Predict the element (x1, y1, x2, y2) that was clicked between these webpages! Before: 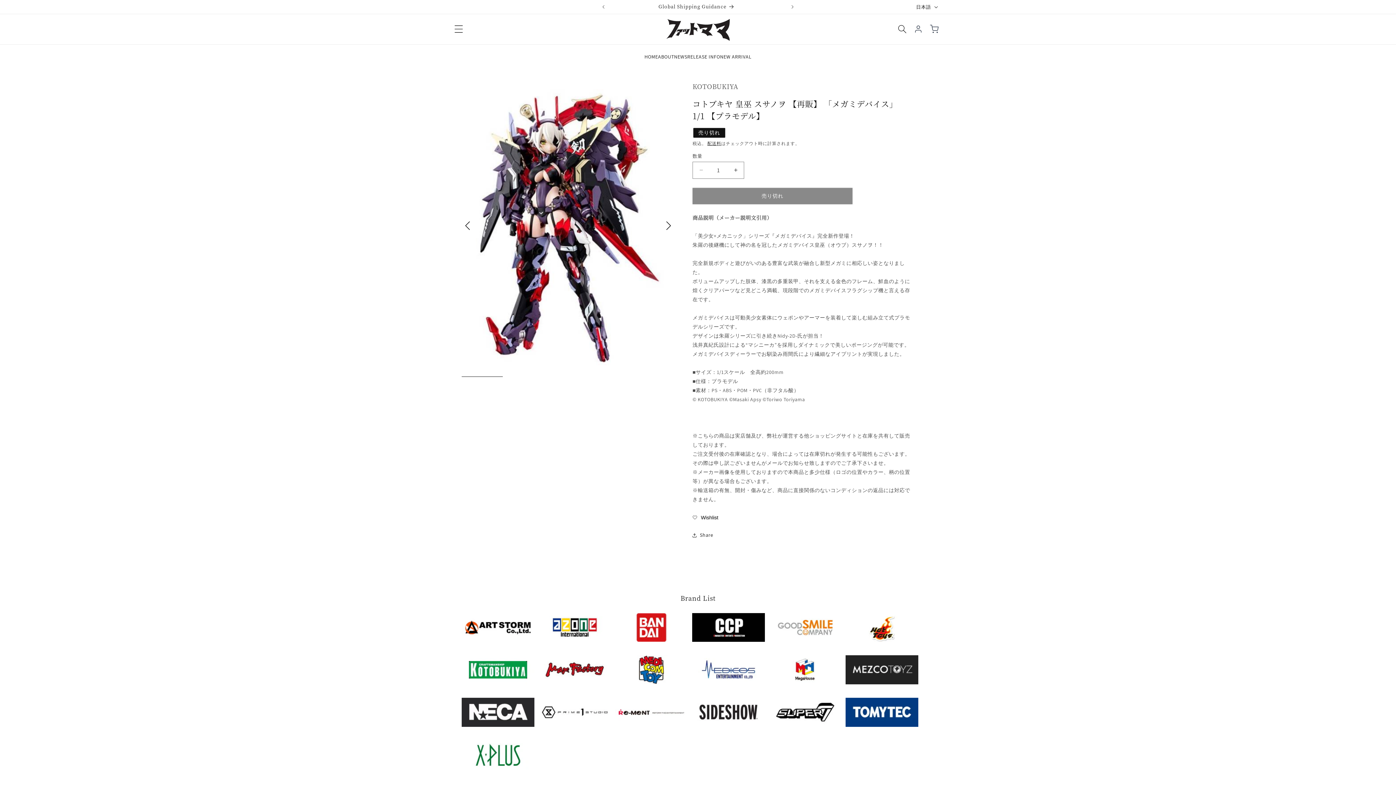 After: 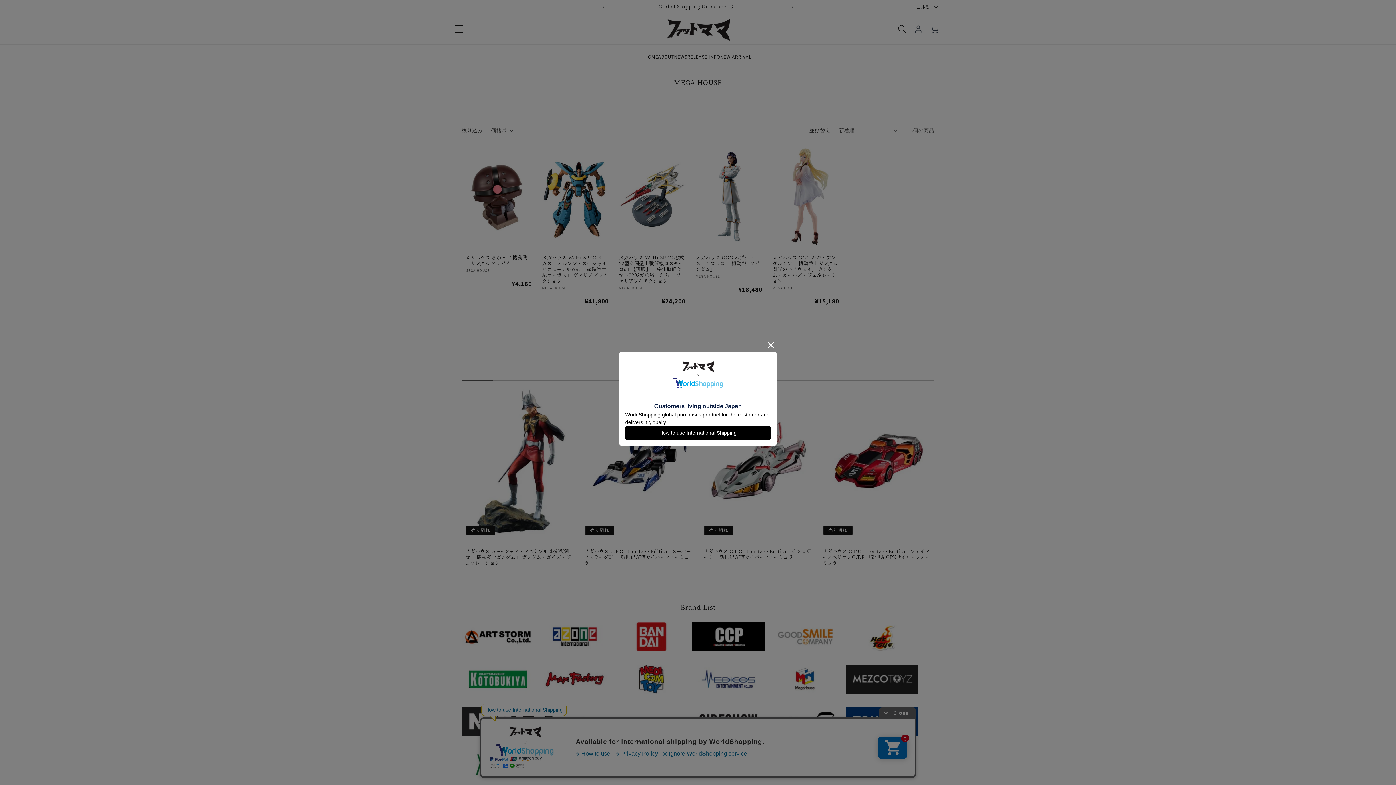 Action: bbox: (769, 663, 842, 695)